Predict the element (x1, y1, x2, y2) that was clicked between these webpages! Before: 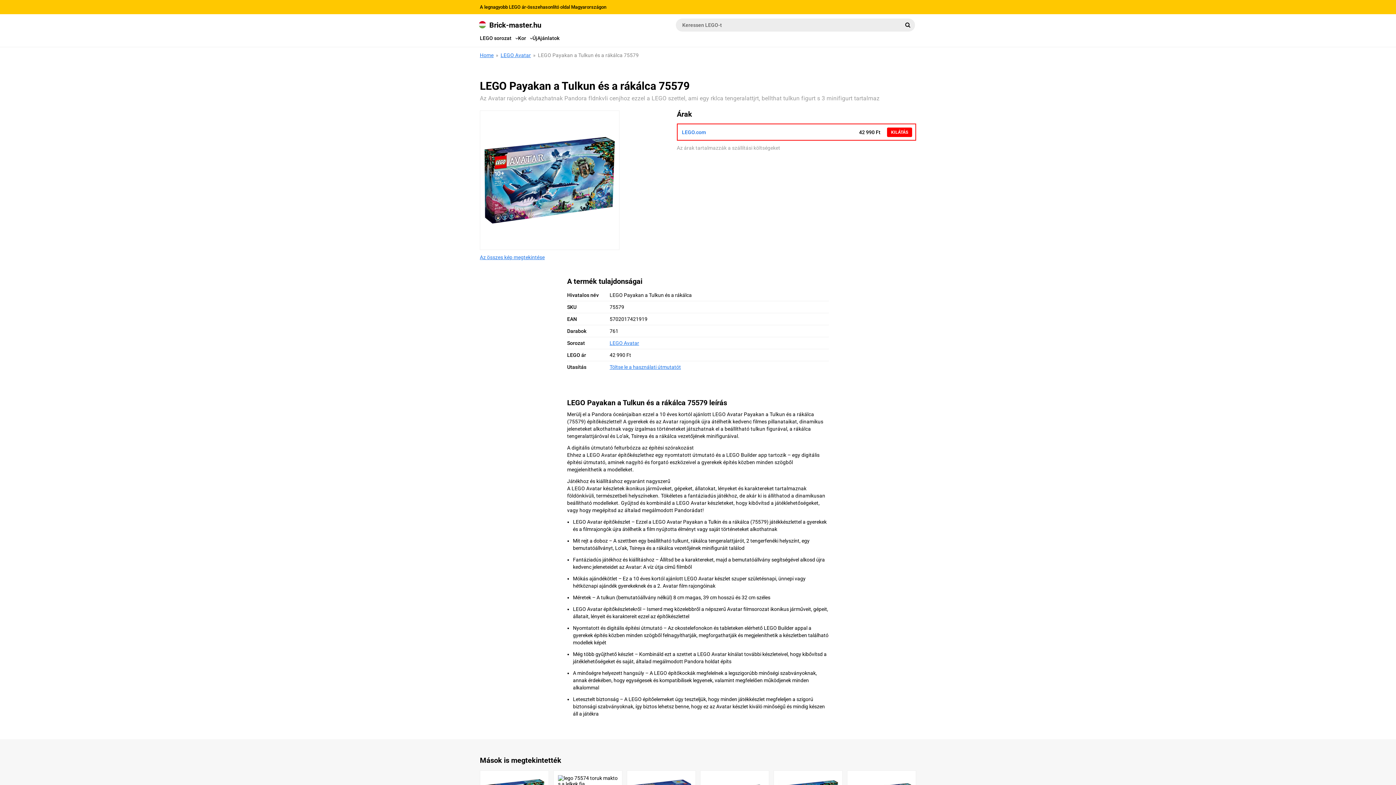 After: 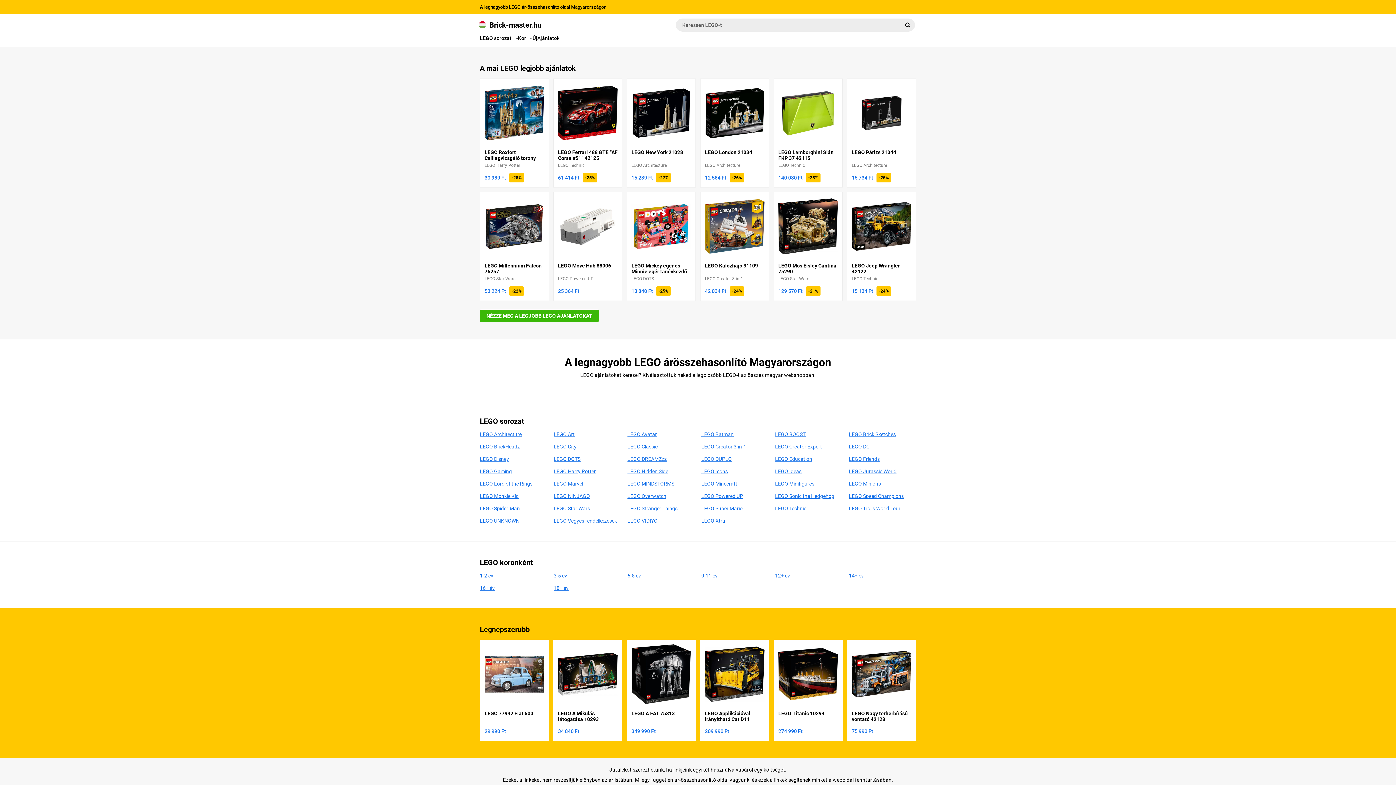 Action: bbox: (480, 52, 493, 58) label: Home